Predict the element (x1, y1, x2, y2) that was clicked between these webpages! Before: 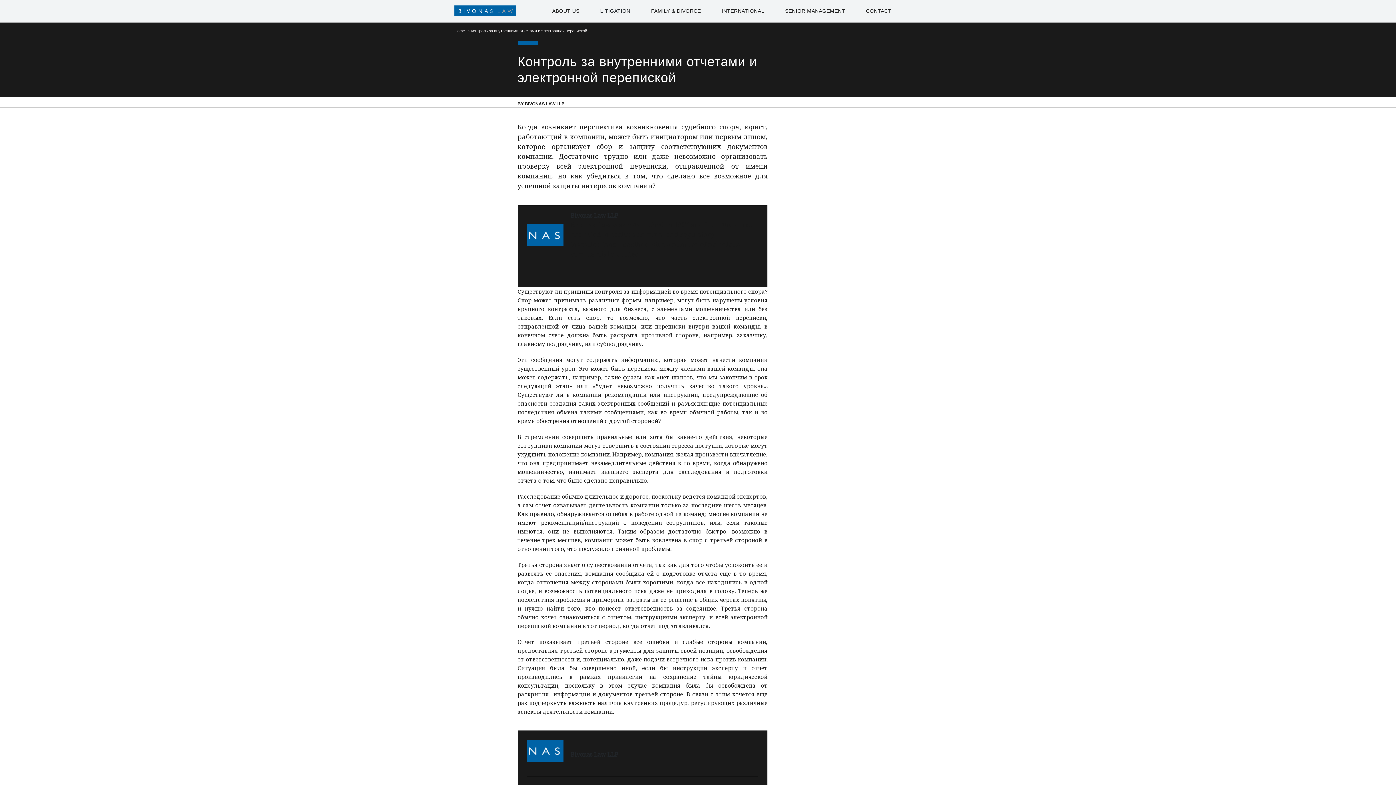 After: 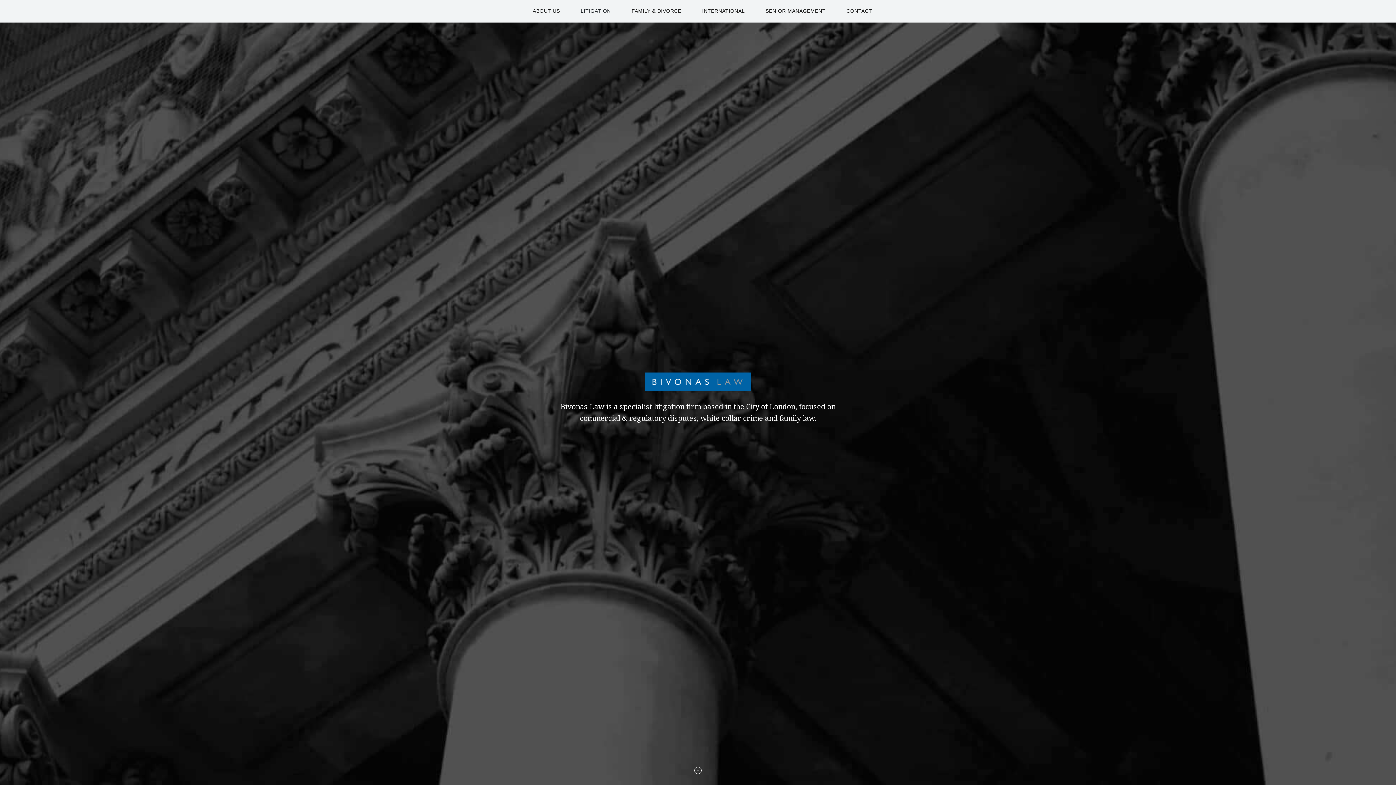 Action: label: Home bbox: (454, 28, 465, 33)